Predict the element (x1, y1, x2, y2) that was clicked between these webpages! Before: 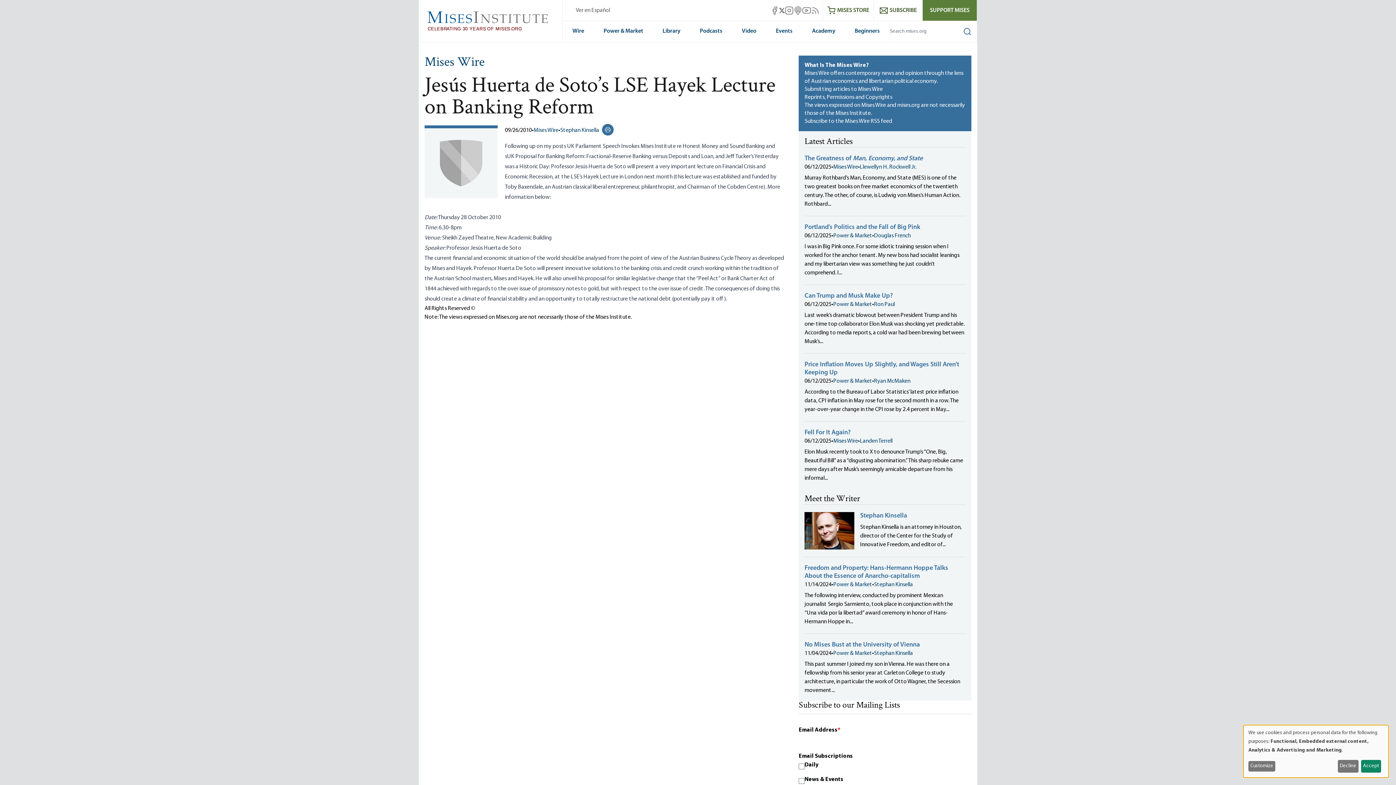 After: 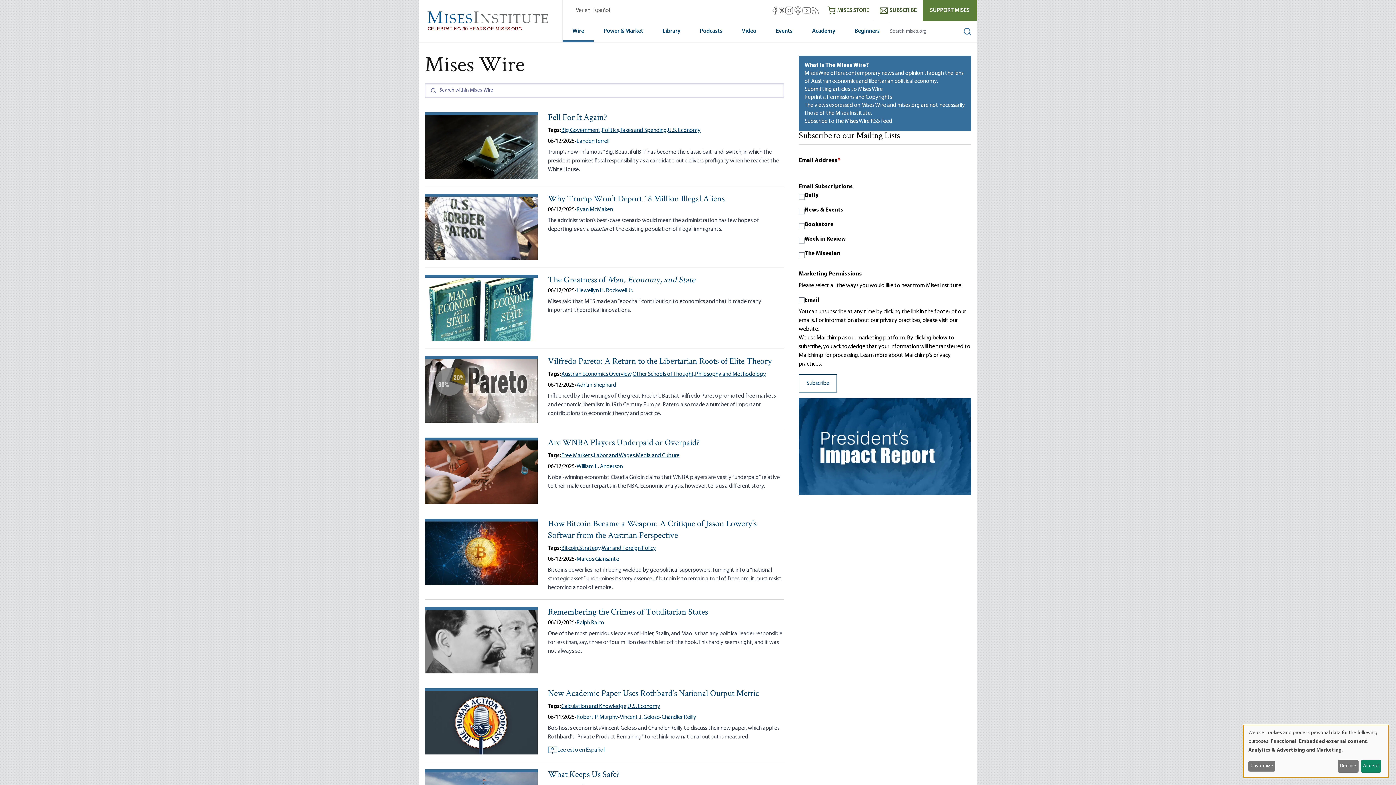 Action: label: Mises Wire bbox: (424, 53, 484, 72)